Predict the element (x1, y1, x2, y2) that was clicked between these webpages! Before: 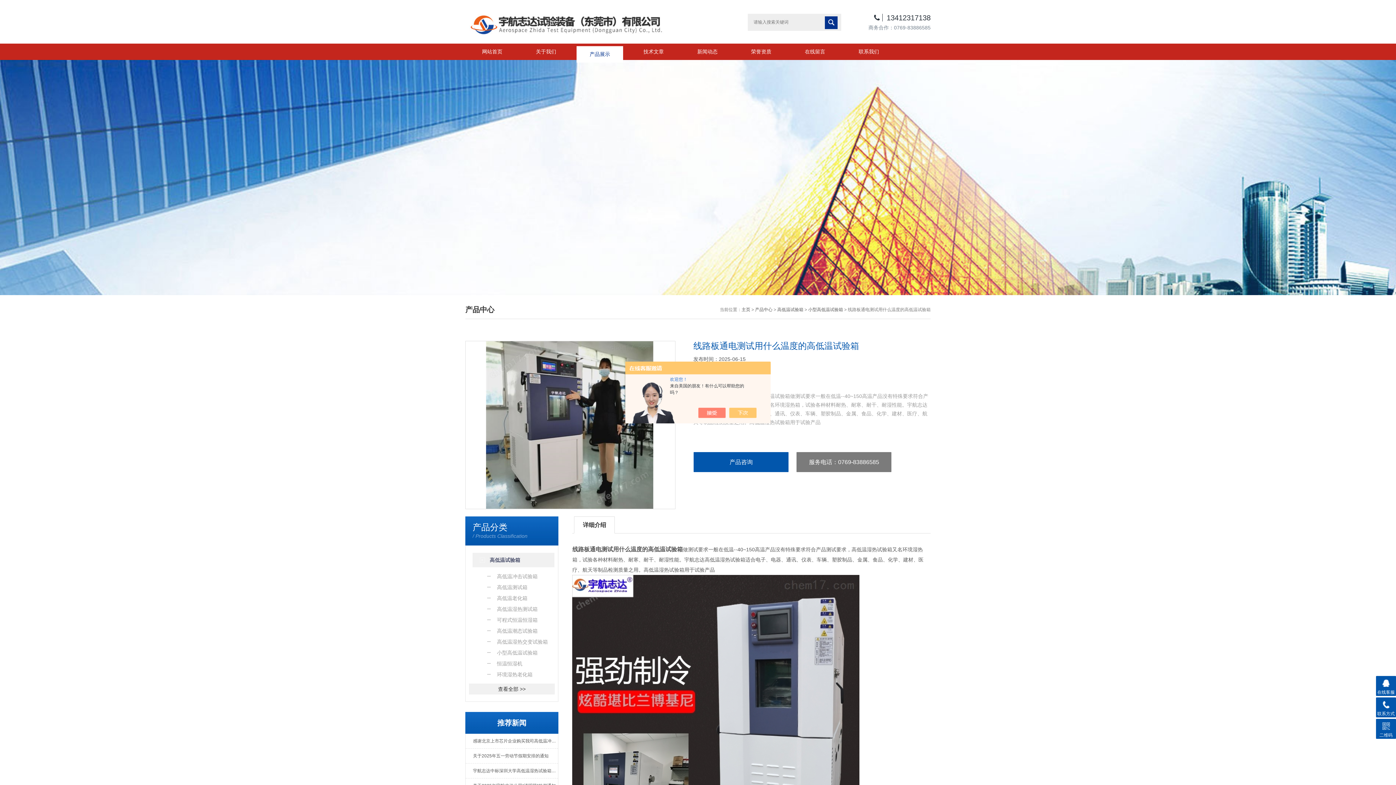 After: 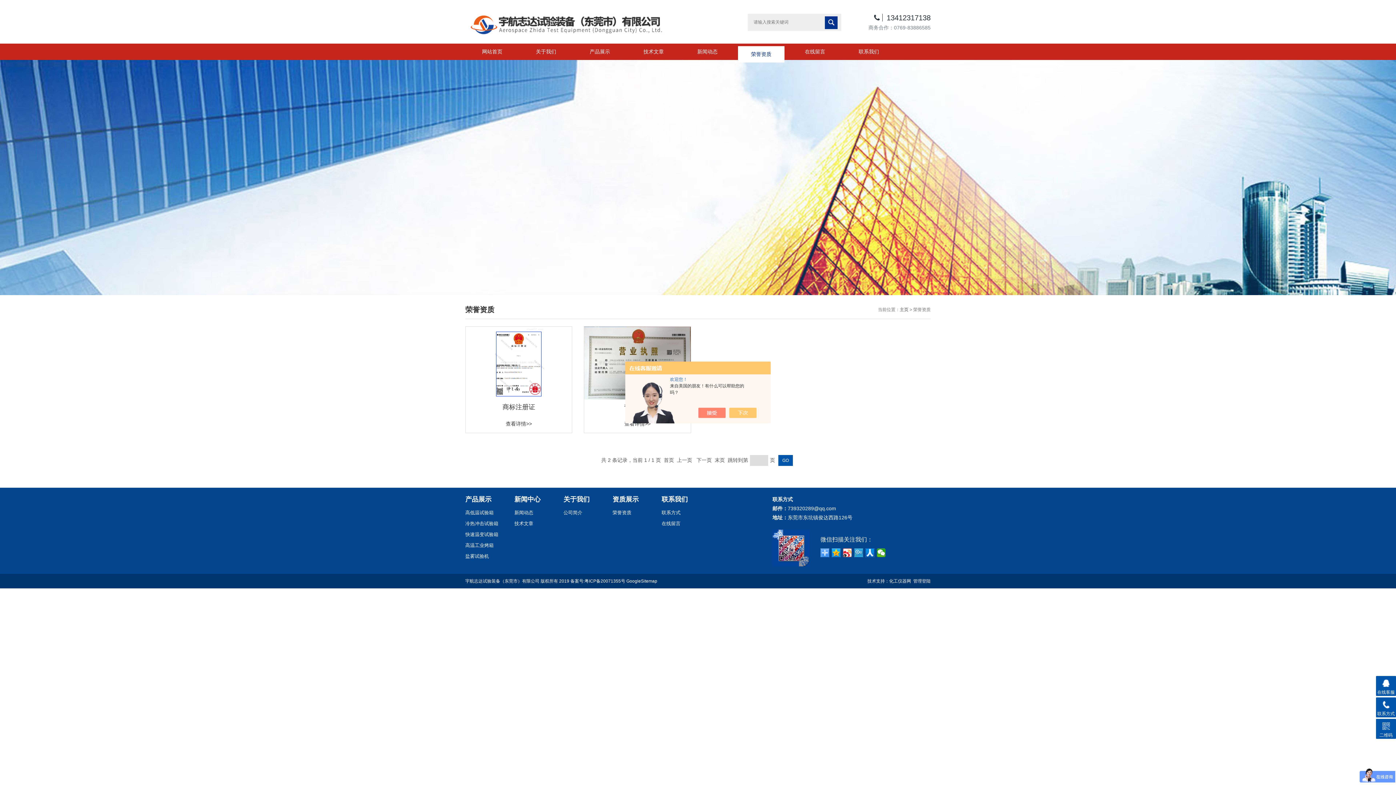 Action: label: 荣誉资质 bbox: (738, 43, 784, 60)